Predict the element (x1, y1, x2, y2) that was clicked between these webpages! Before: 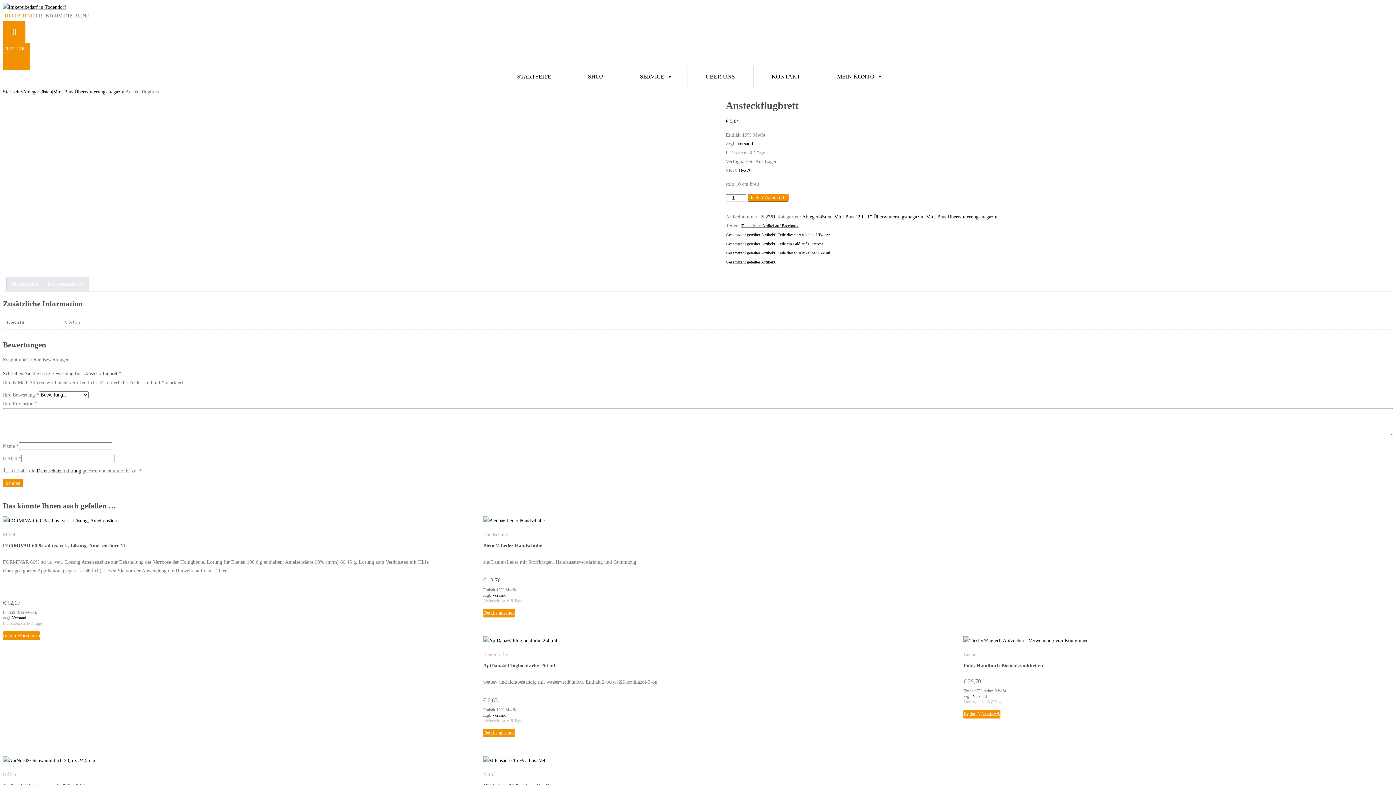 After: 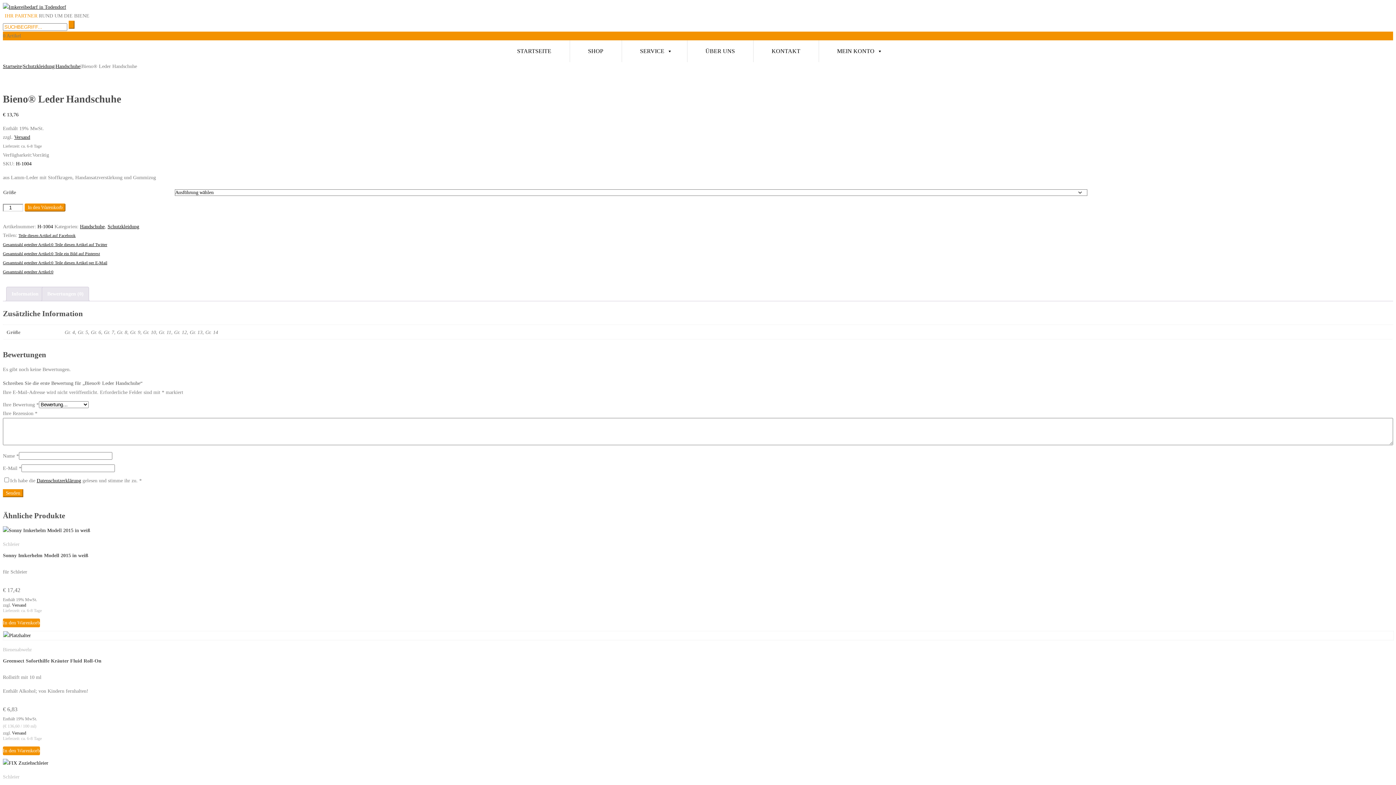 Action: label: Wählen Sie die Optionen für „Bieno® Leder Handschuhe“ bbox: (483, 609, 514, 617)